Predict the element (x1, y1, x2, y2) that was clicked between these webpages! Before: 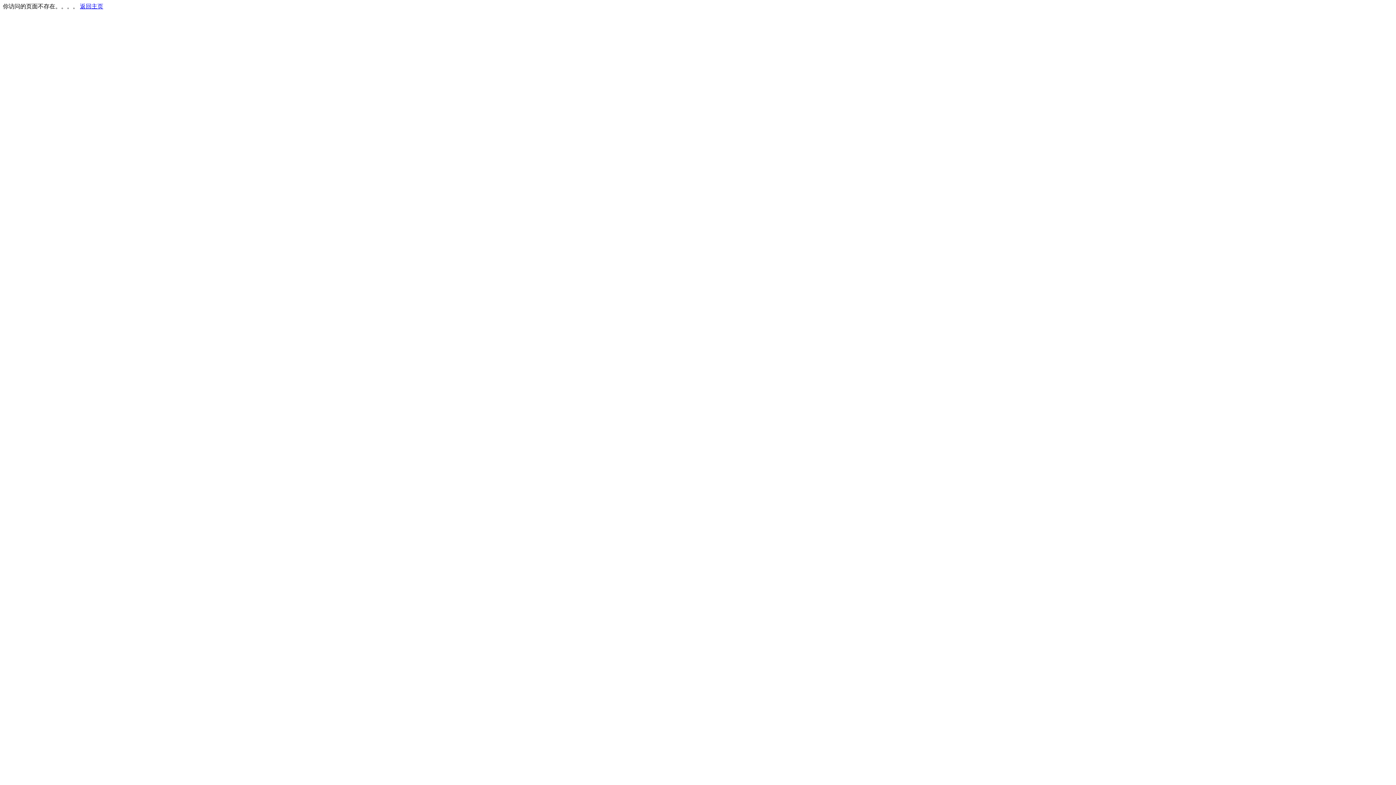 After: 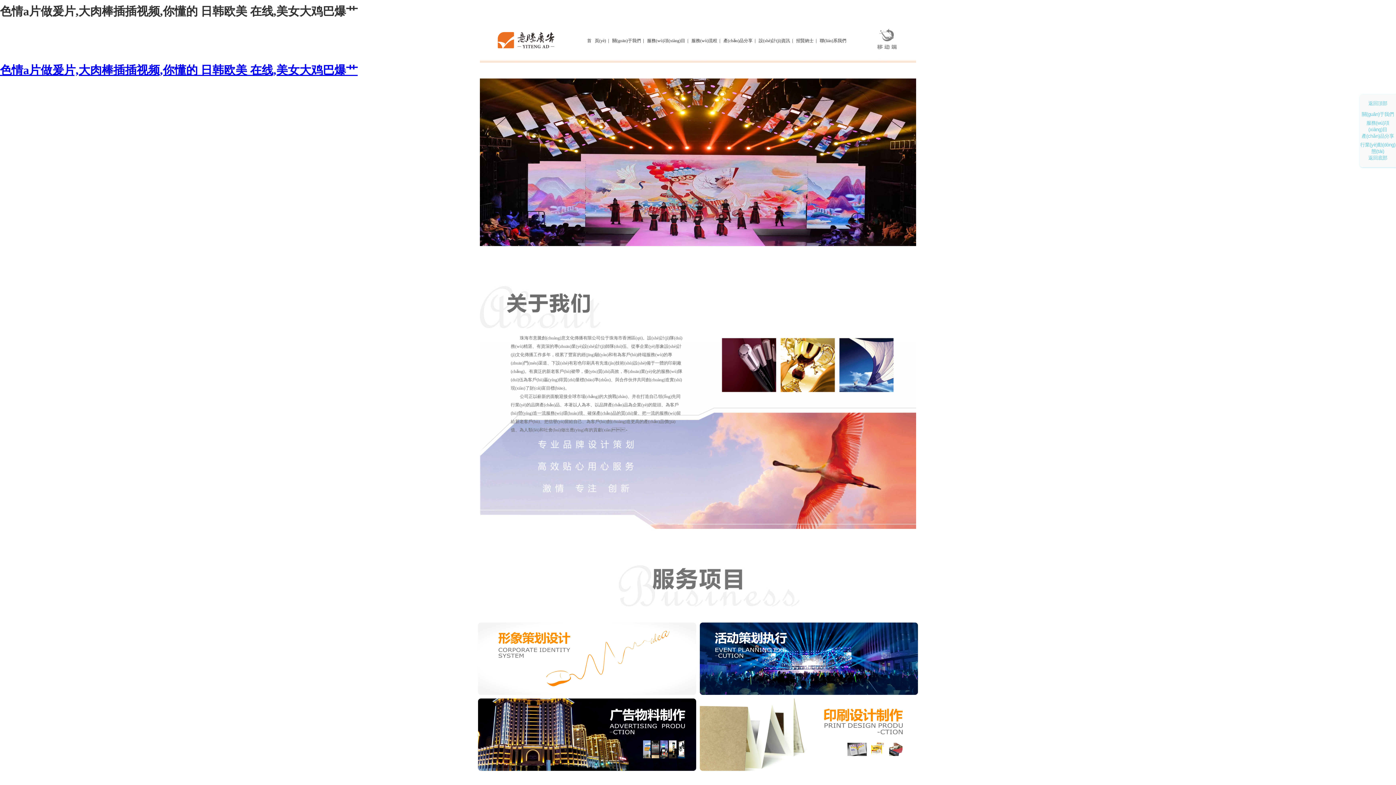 Action: bbox: (80, 3, 103, 9) label: 返回主页